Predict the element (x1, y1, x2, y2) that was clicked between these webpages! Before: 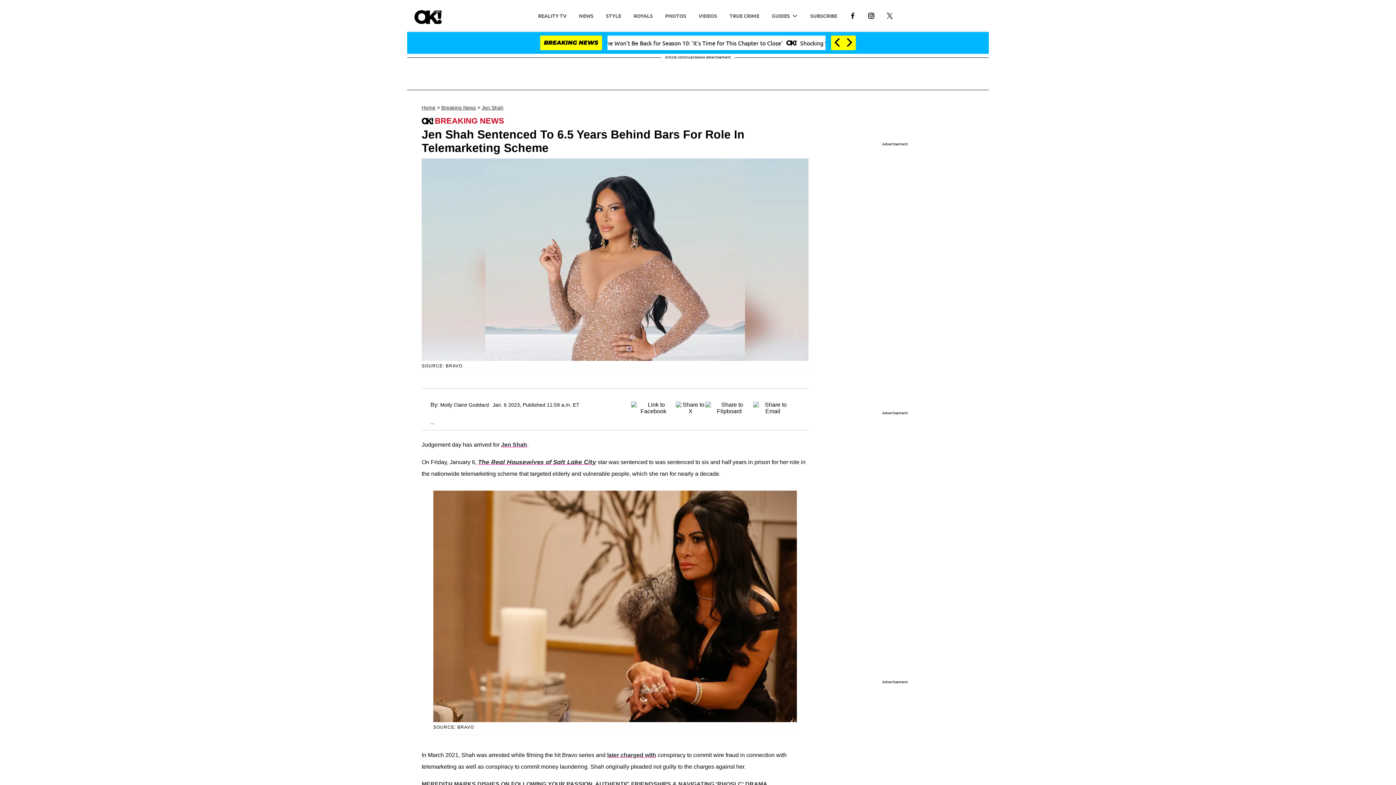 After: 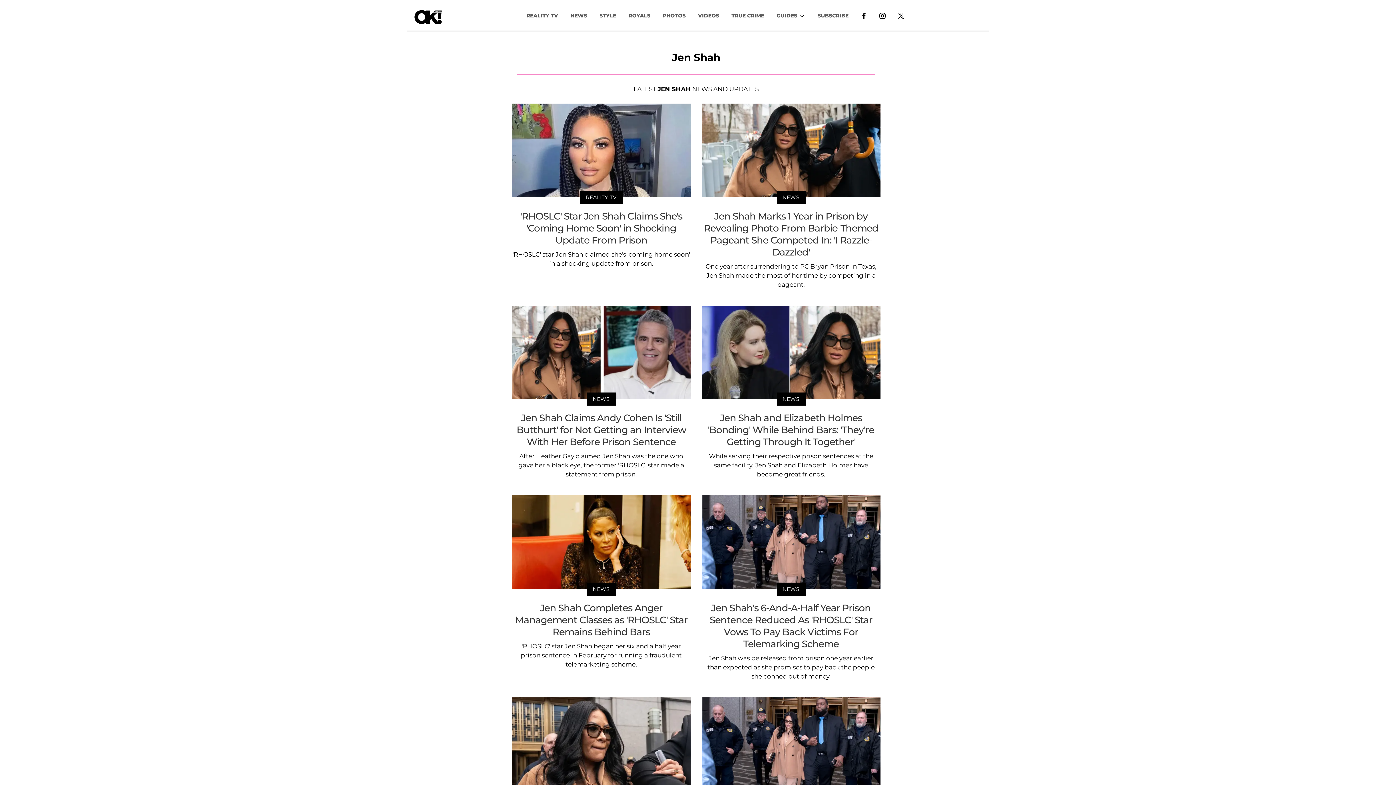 Action: bbox: (501, 441, 527, 448) label: Jen Shah